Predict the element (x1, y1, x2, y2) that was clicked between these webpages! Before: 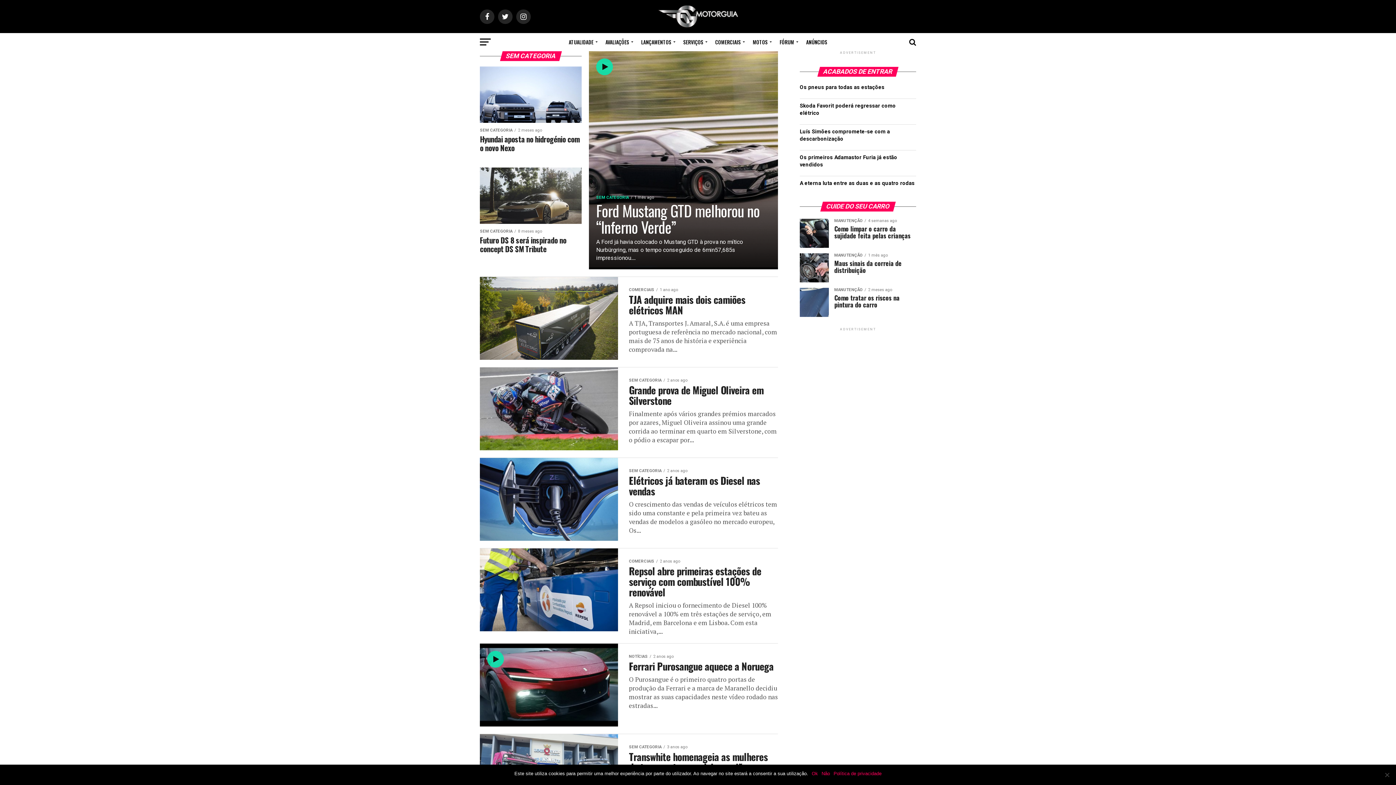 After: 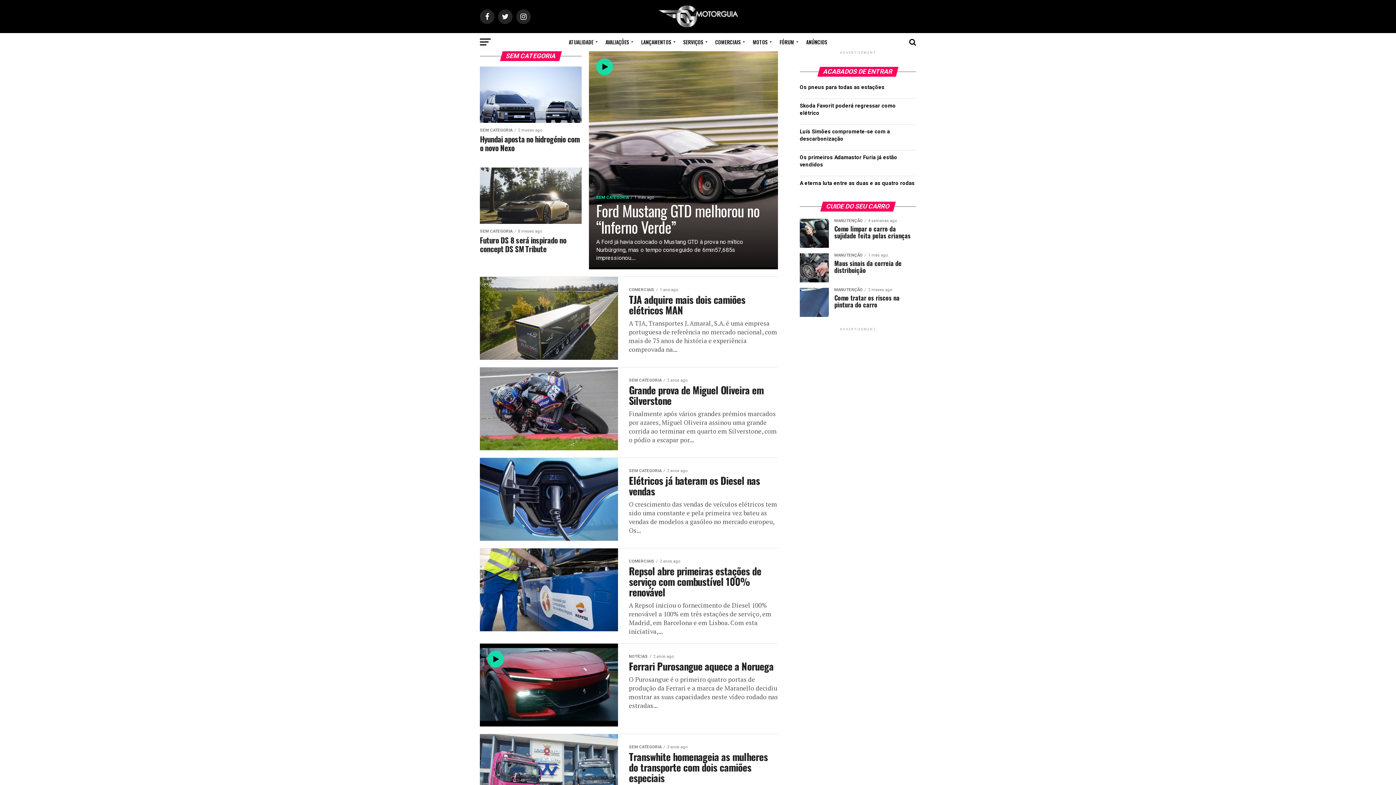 Action: label: Não bbox: (821, 770, 830, 777)